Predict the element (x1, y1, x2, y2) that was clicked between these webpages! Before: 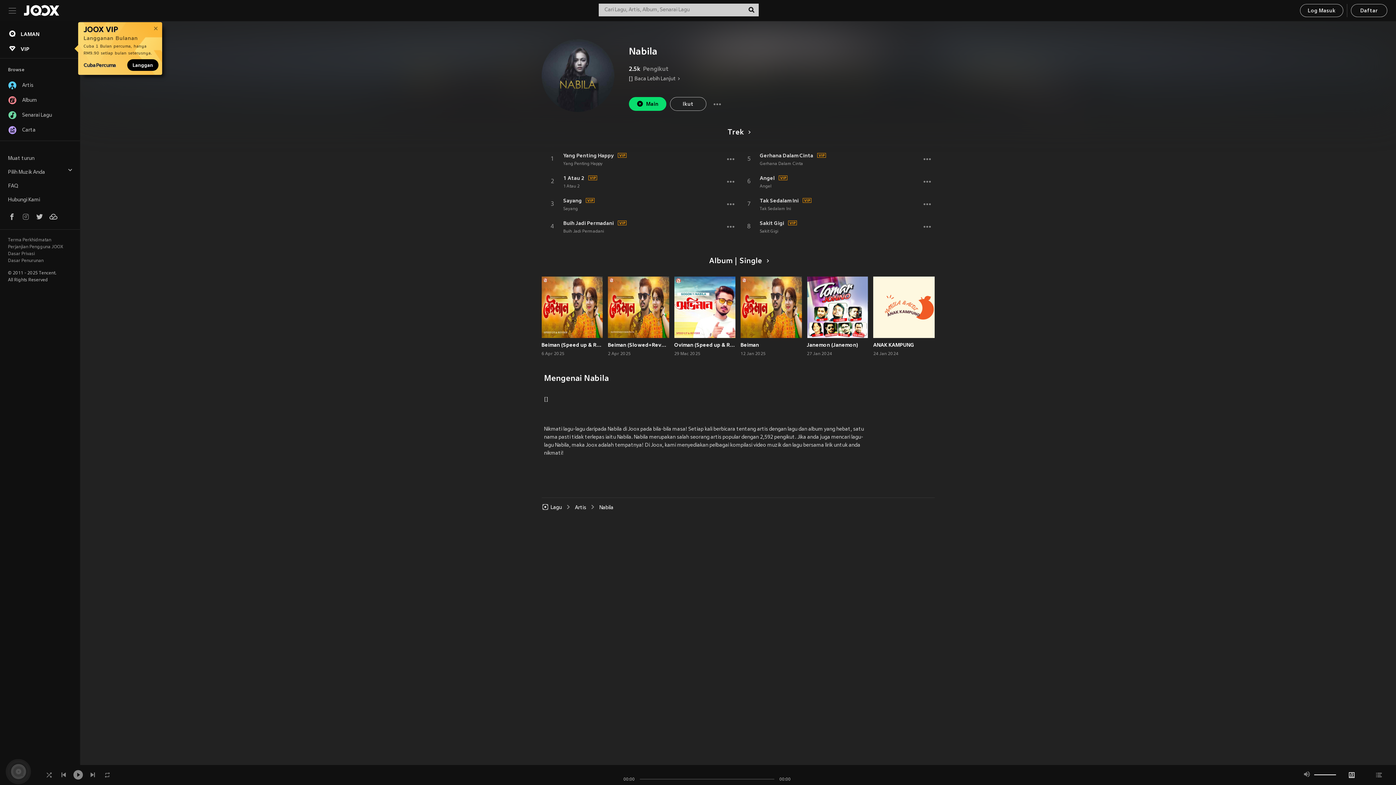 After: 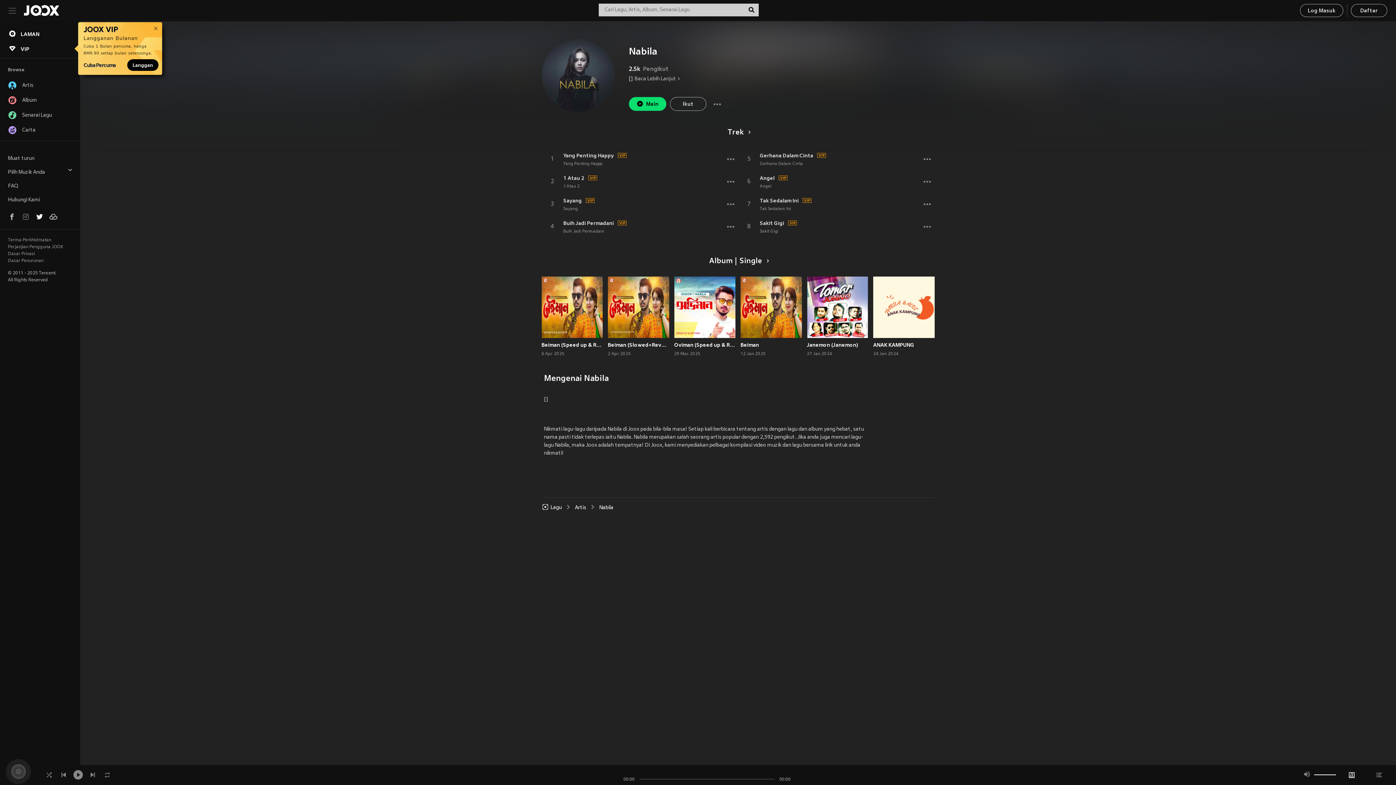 Action: bbox: (35, 213, 43, 222)